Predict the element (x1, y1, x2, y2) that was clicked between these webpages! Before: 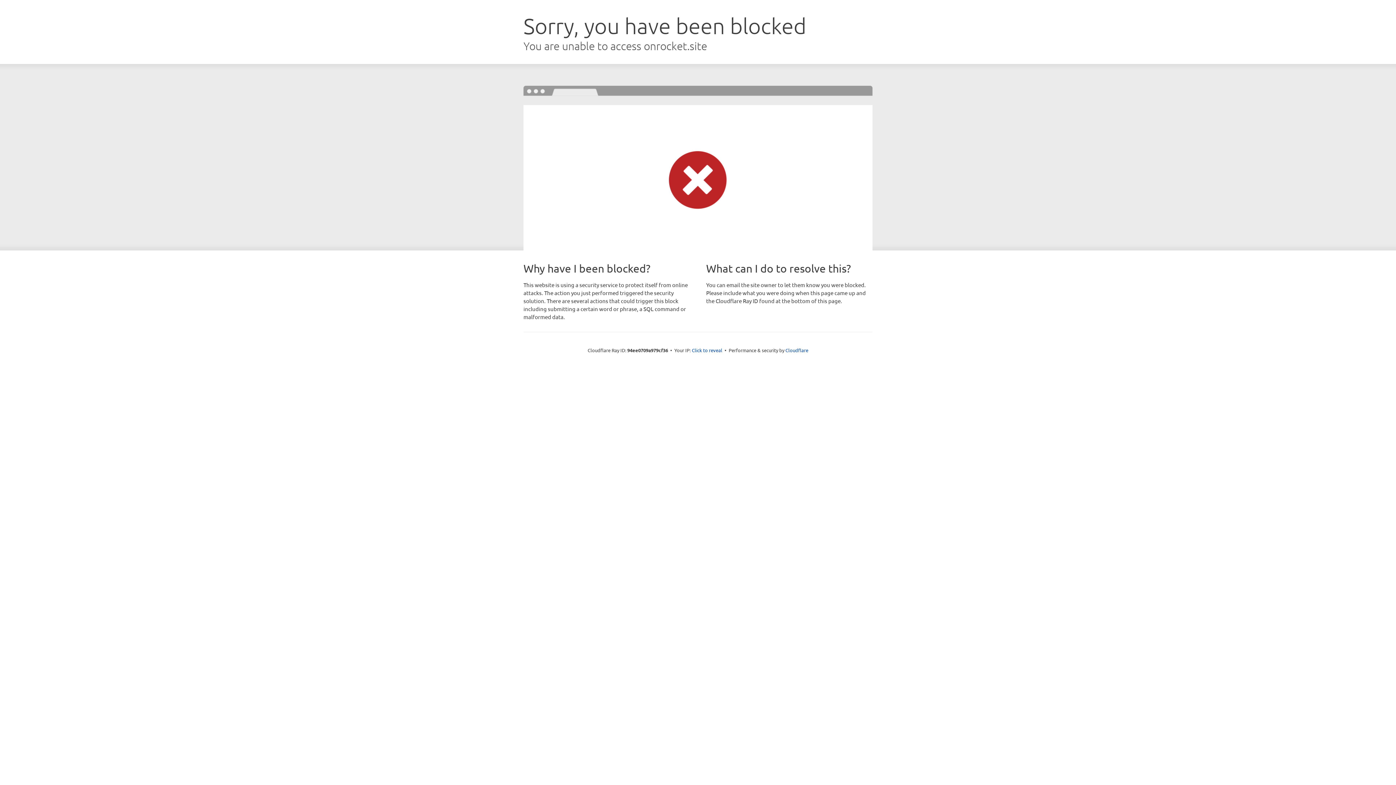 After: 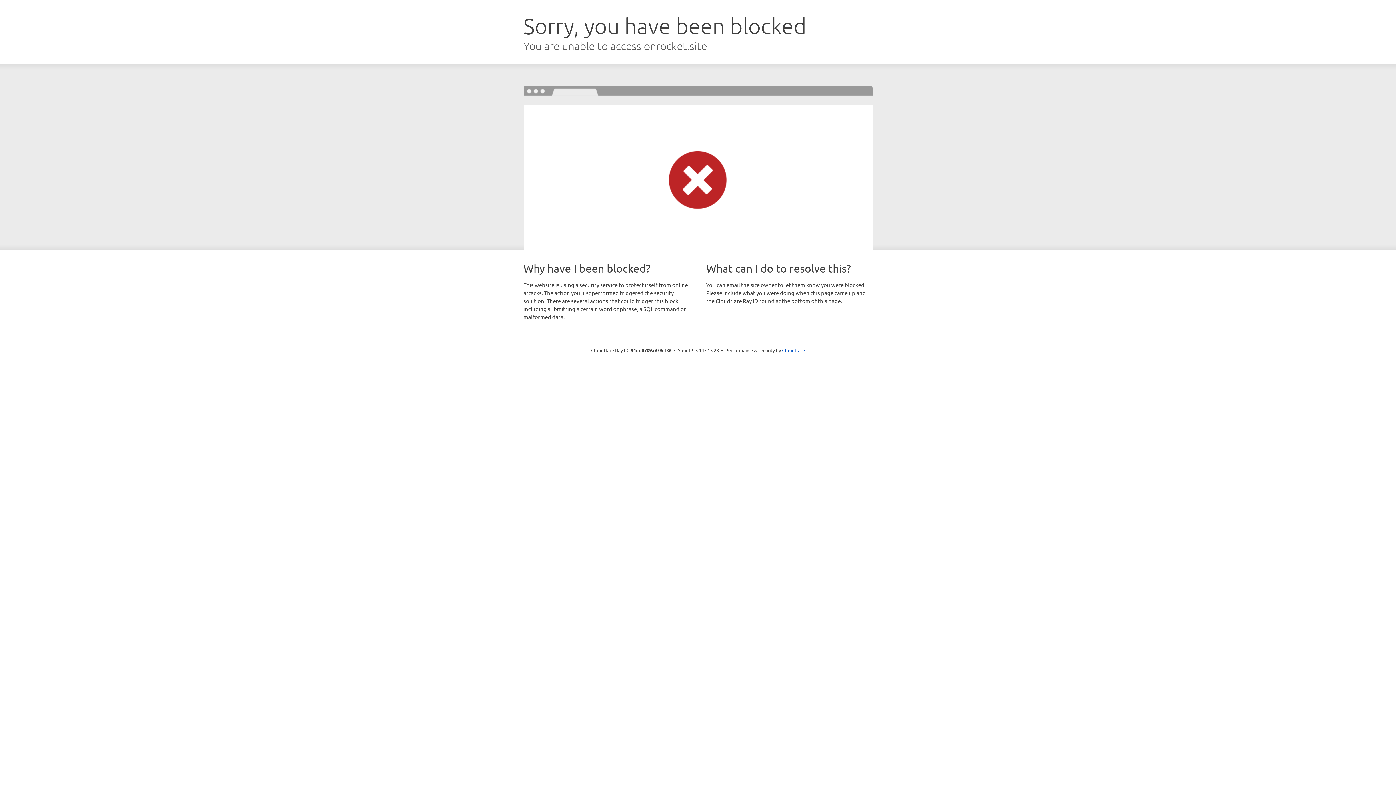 Action: label: Click to reveal bbox: (692, 346, 722, 353)